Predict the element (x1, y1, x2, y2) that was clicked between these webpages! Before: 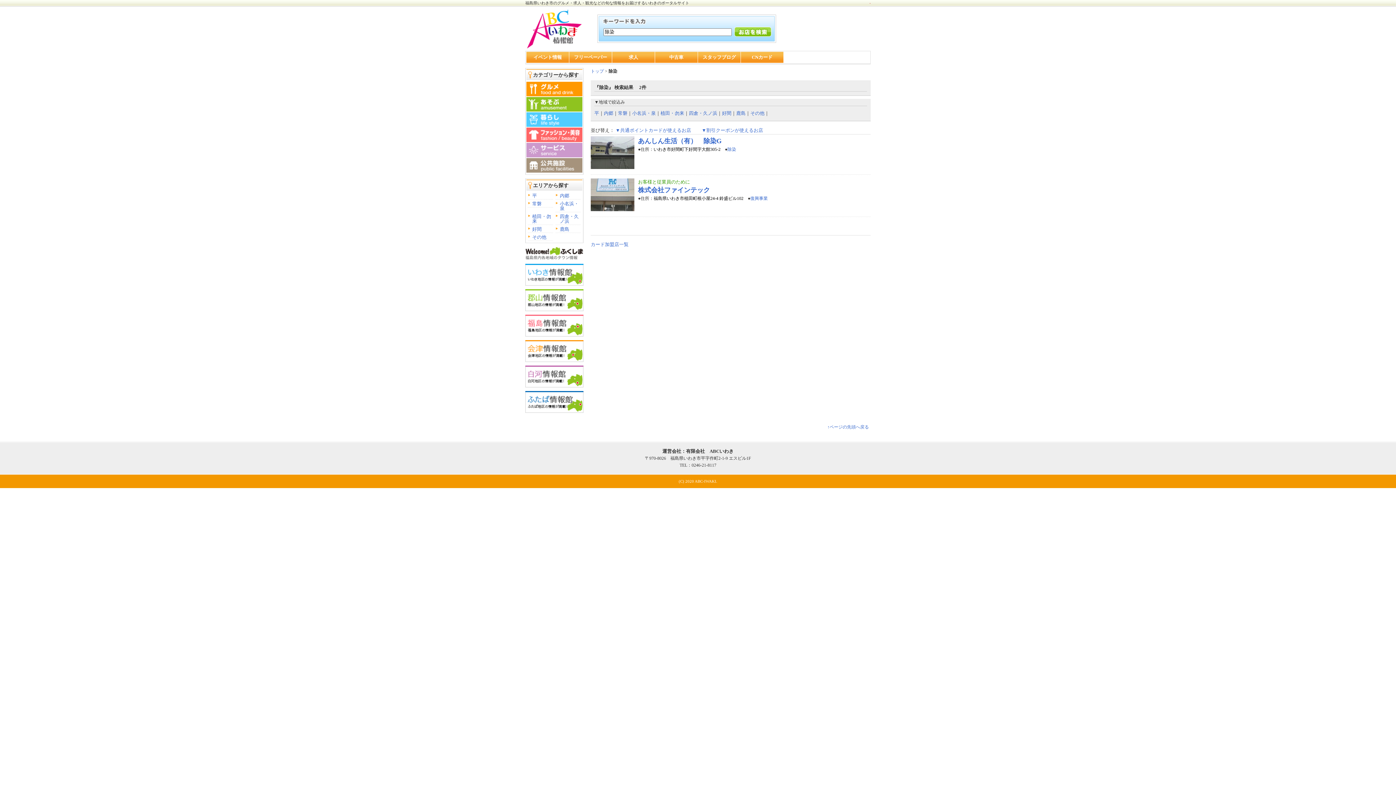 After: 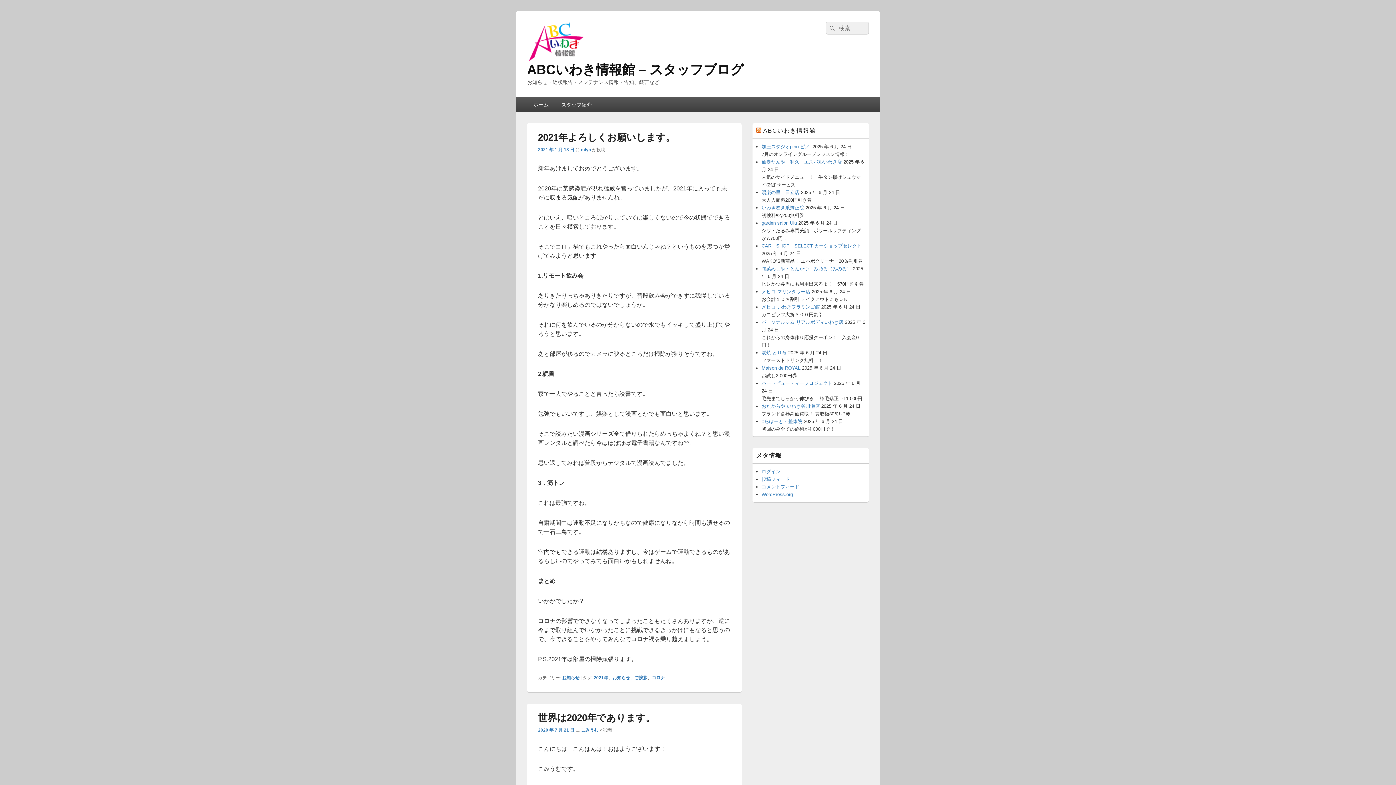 Action: label: スタッフブログ bbox: (698, 51, 740, 62)